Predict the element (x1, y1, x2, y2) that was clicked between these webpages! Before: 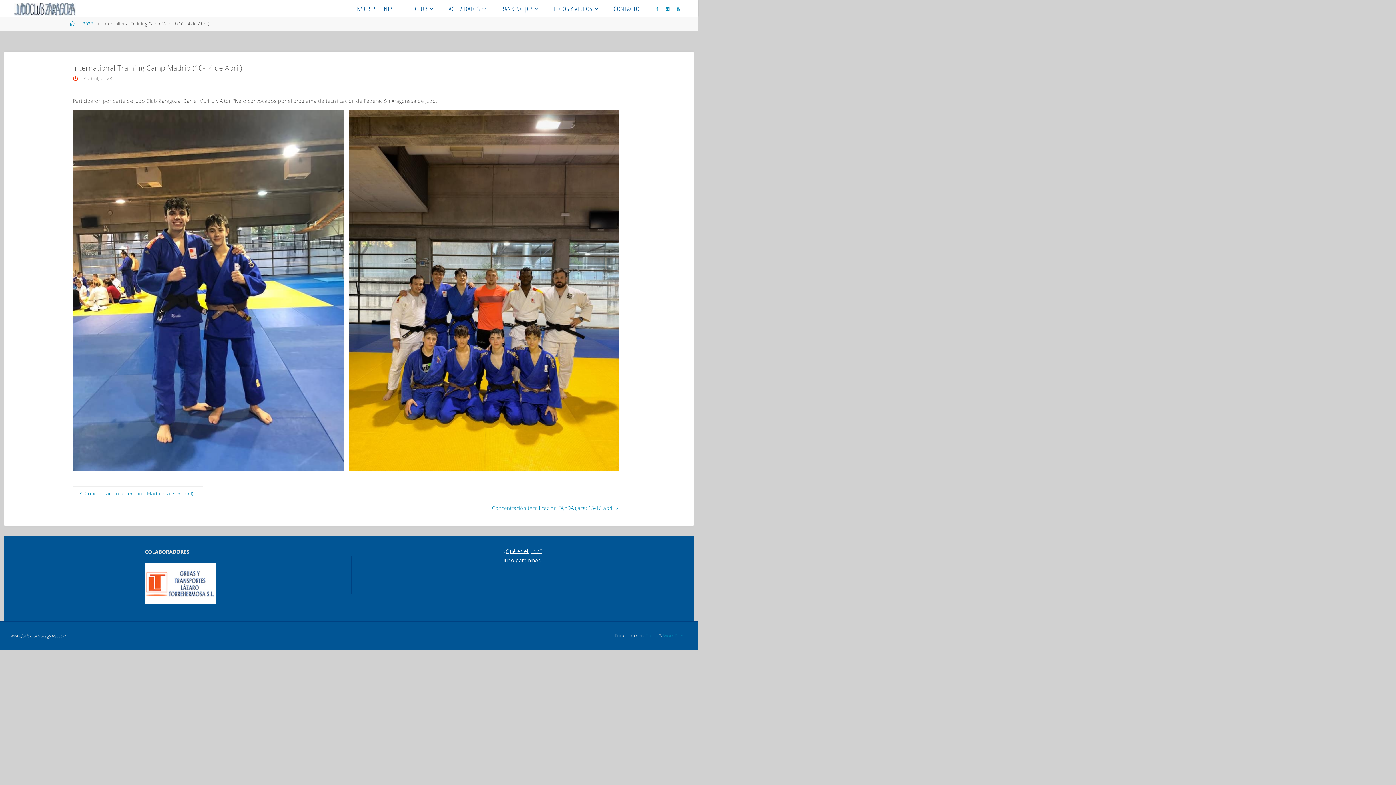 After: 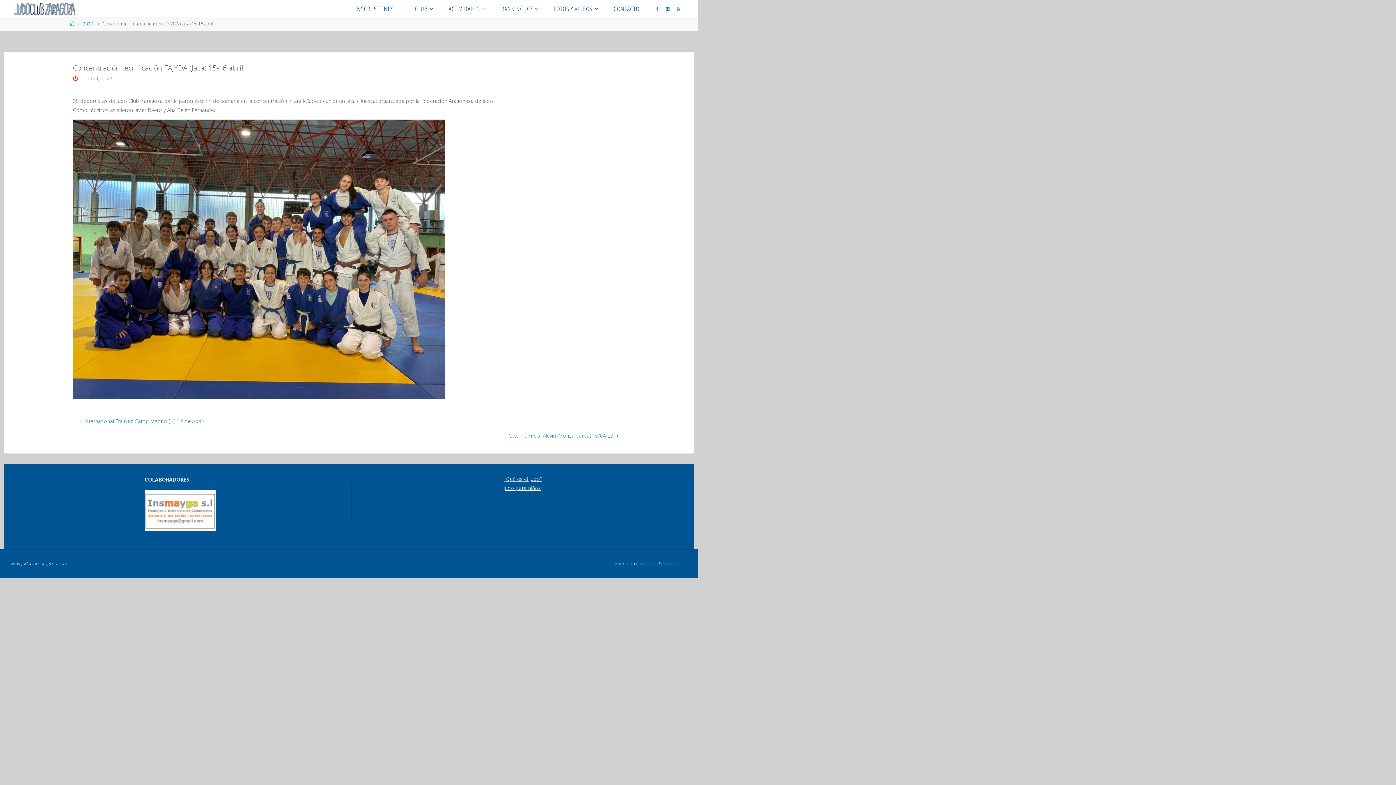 Action: bbox: (481, 500, 625, 515) label: Concentración tecnificación FAJYDA (Jaca) 15-16 abril 